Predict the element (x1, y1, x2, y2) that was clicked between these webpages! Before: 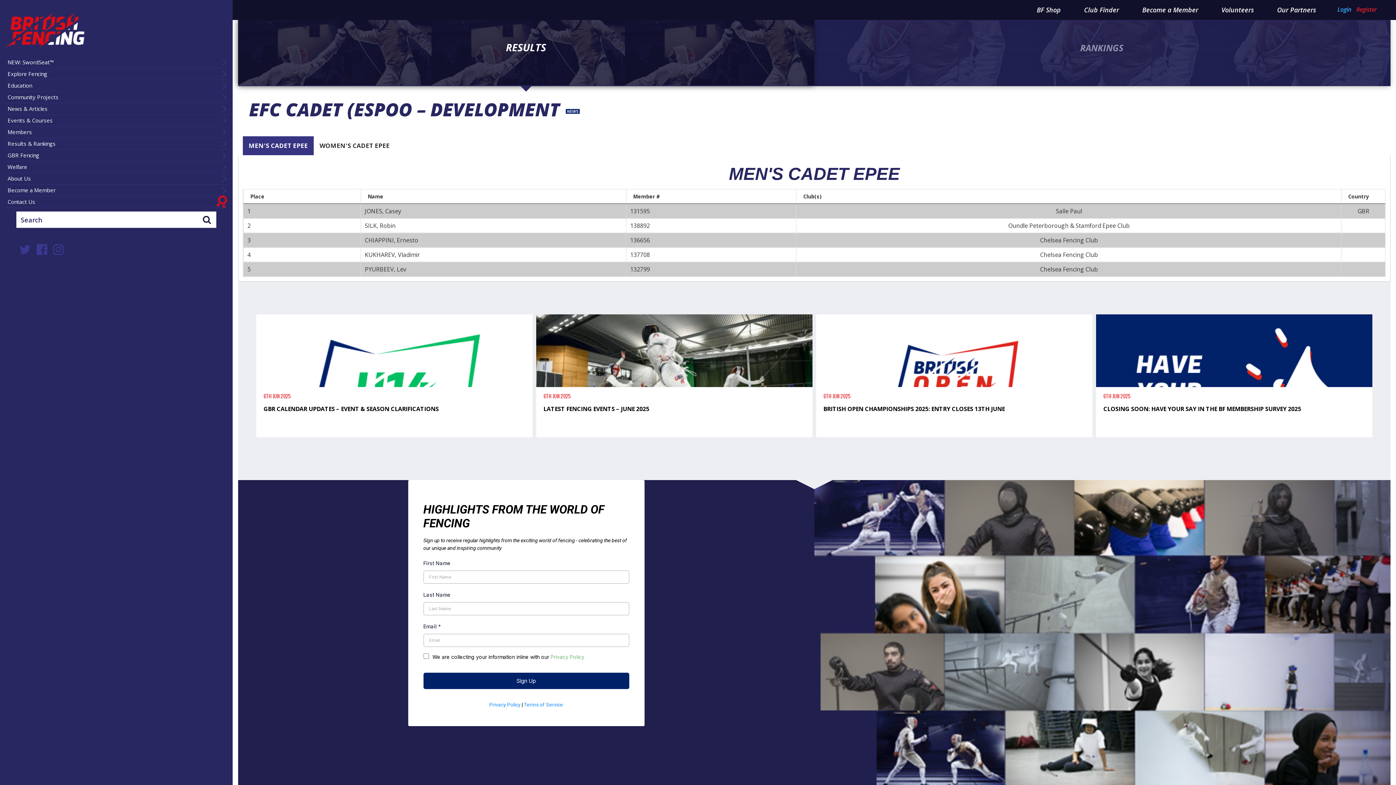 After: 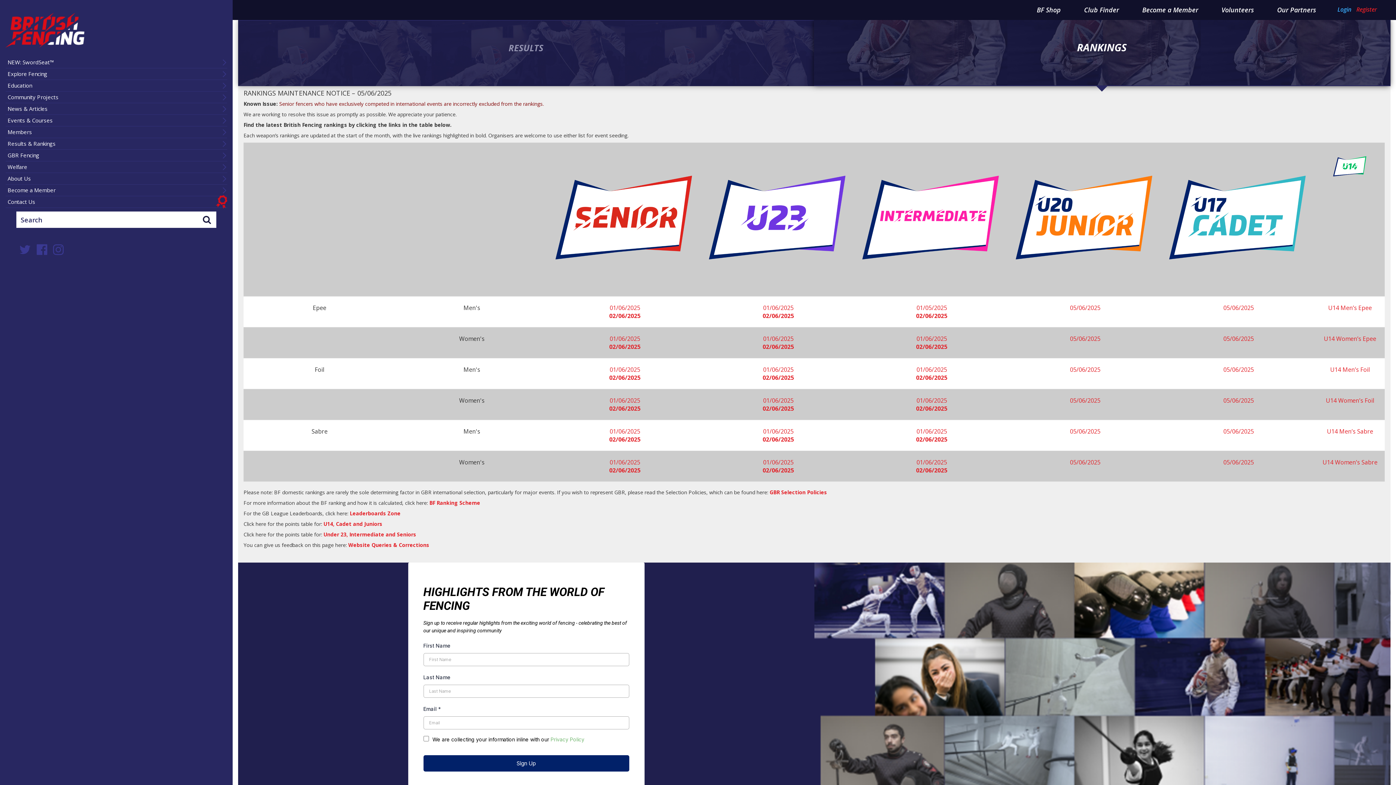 Action: bbox: (5, 138, 227, 149) label: Results & Rankings